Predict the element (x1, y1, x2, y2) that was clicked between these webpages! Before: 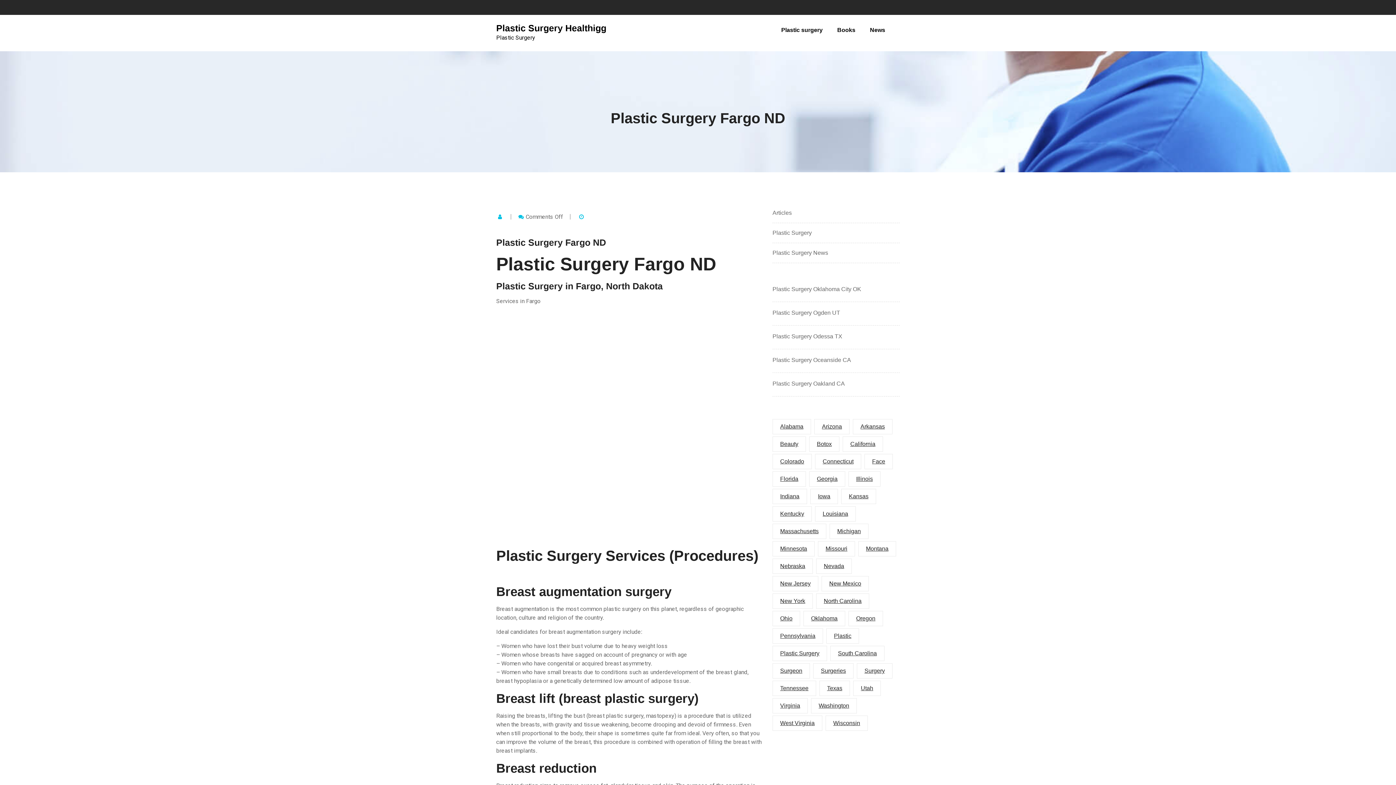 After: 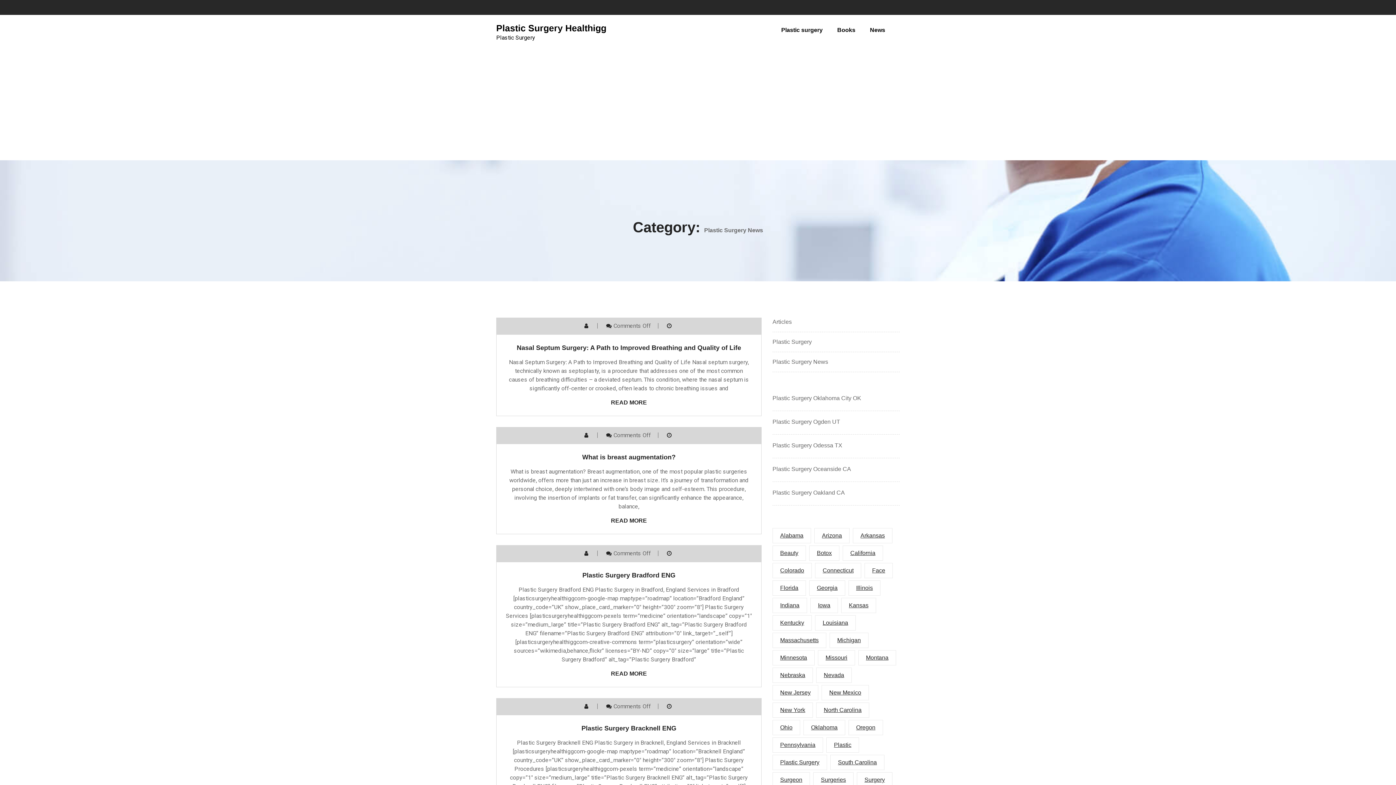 Action: label: News bbox: (870, 18, 885, 41)